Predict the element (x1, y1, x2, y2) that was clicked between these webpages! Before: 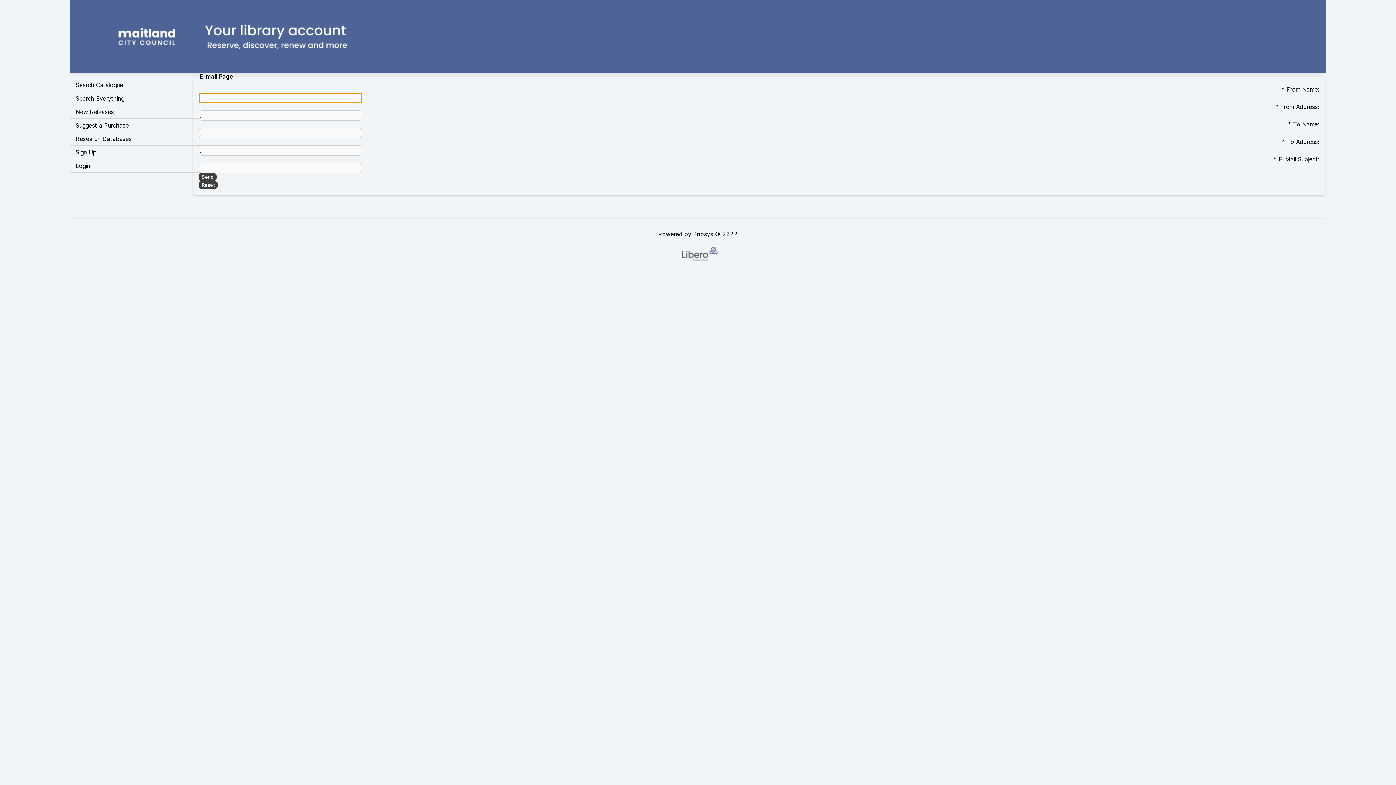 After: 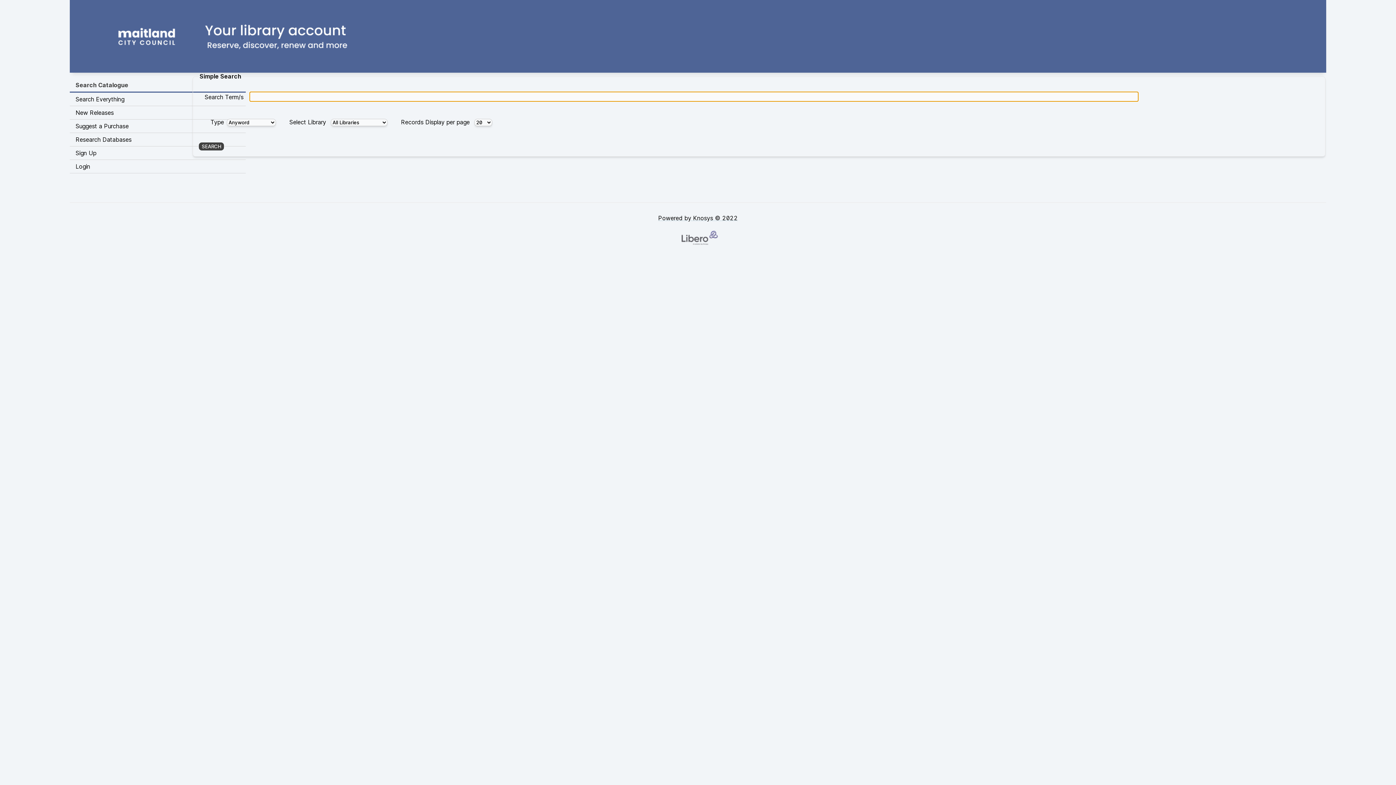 Action: label: Search Catalogue bbox: (69, 78, 245, 92)